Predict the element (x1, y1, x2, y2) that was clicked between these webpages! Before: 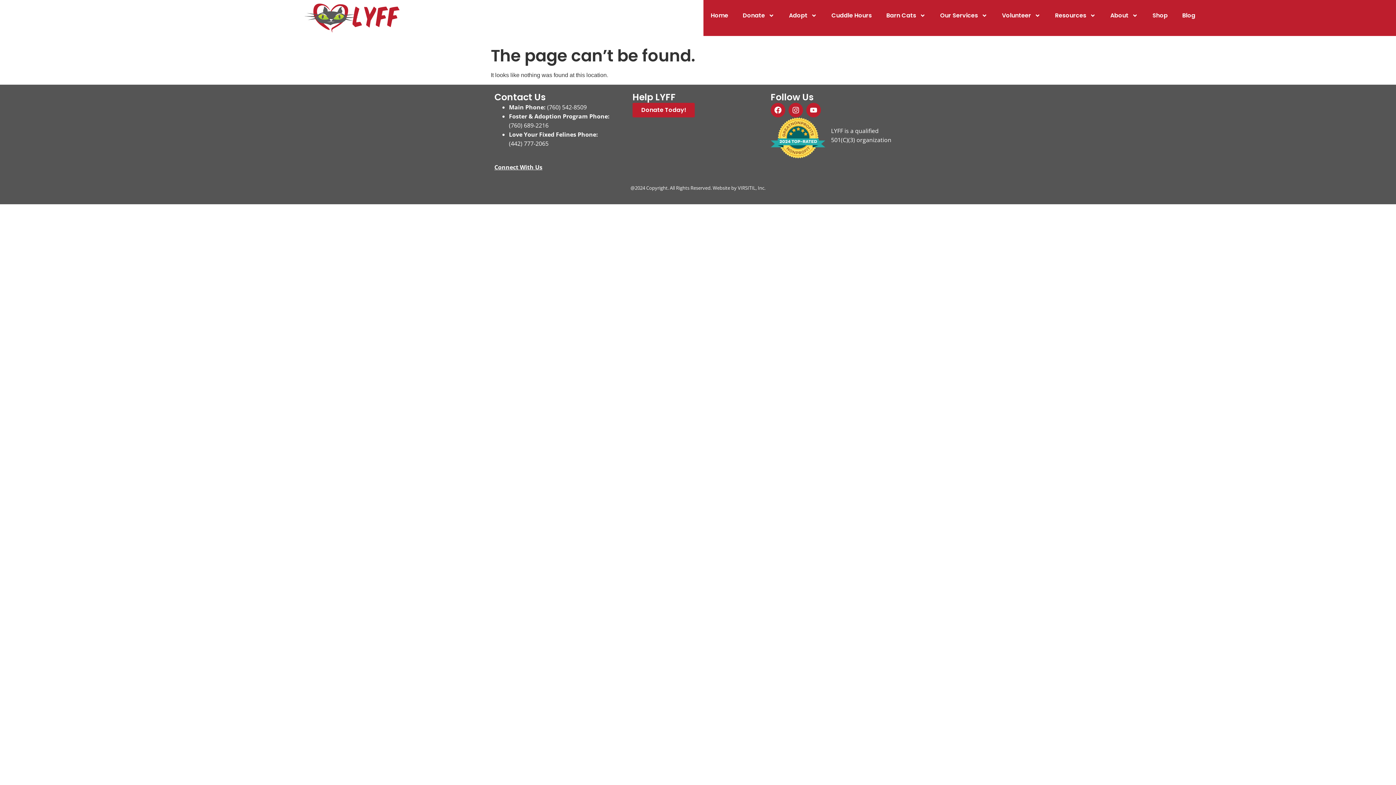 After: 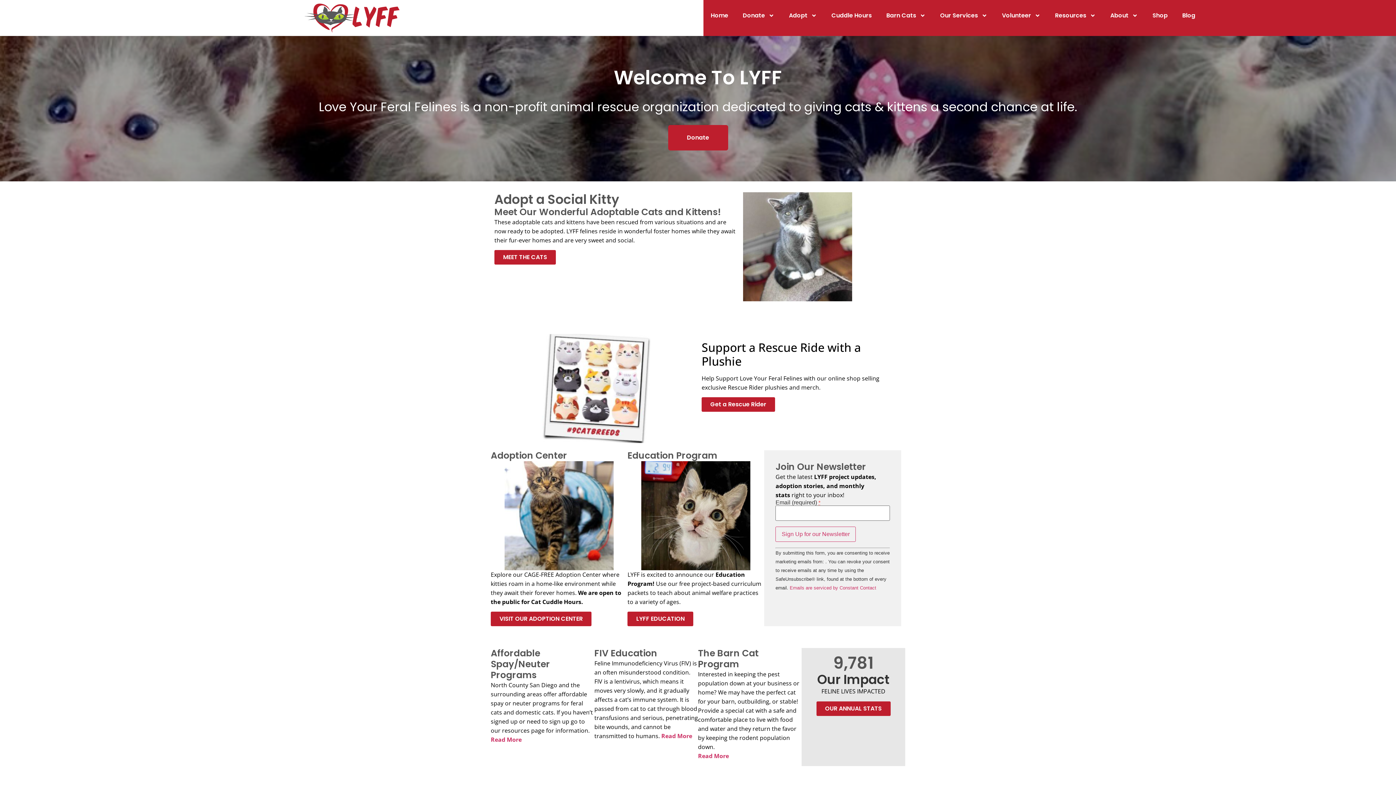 Action: label: Home bbox: (703, 0, 735, 31)